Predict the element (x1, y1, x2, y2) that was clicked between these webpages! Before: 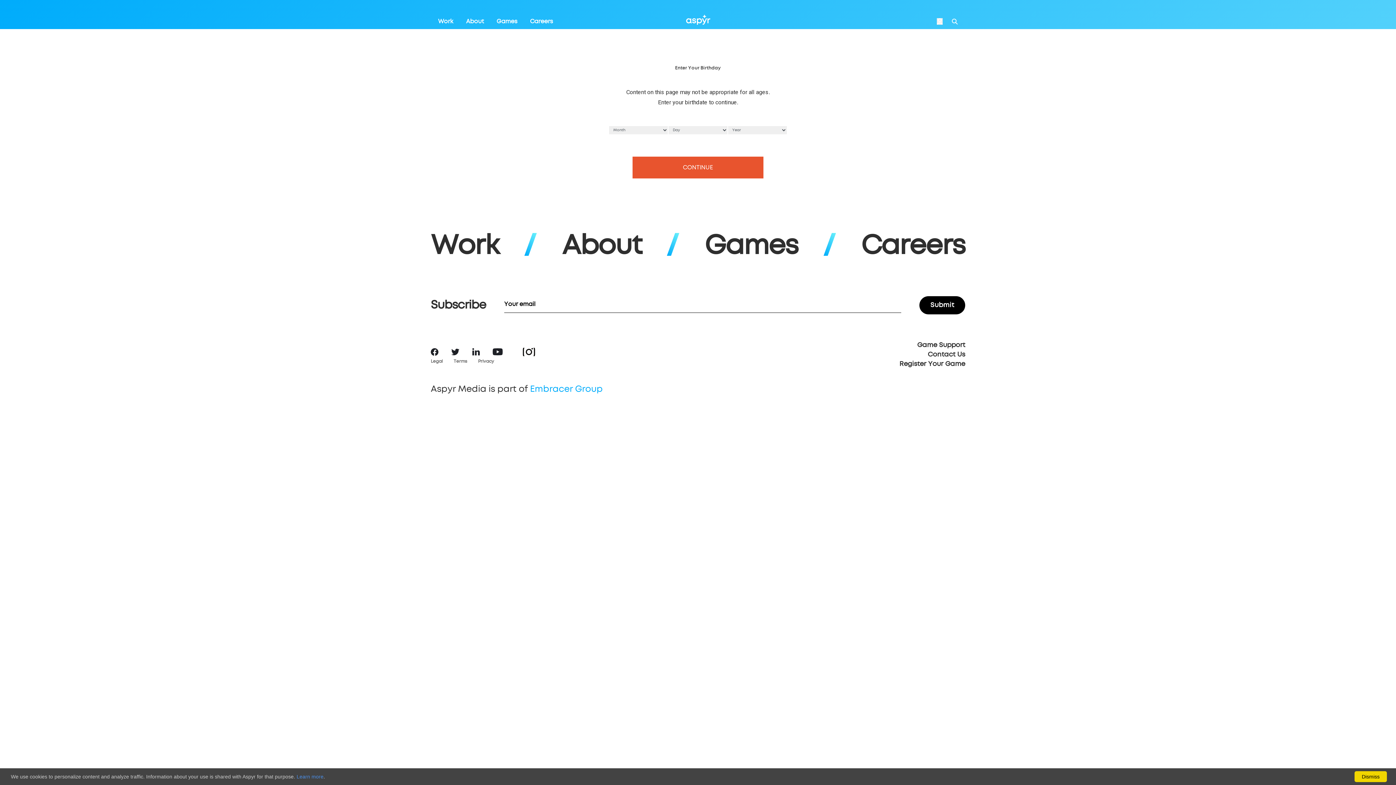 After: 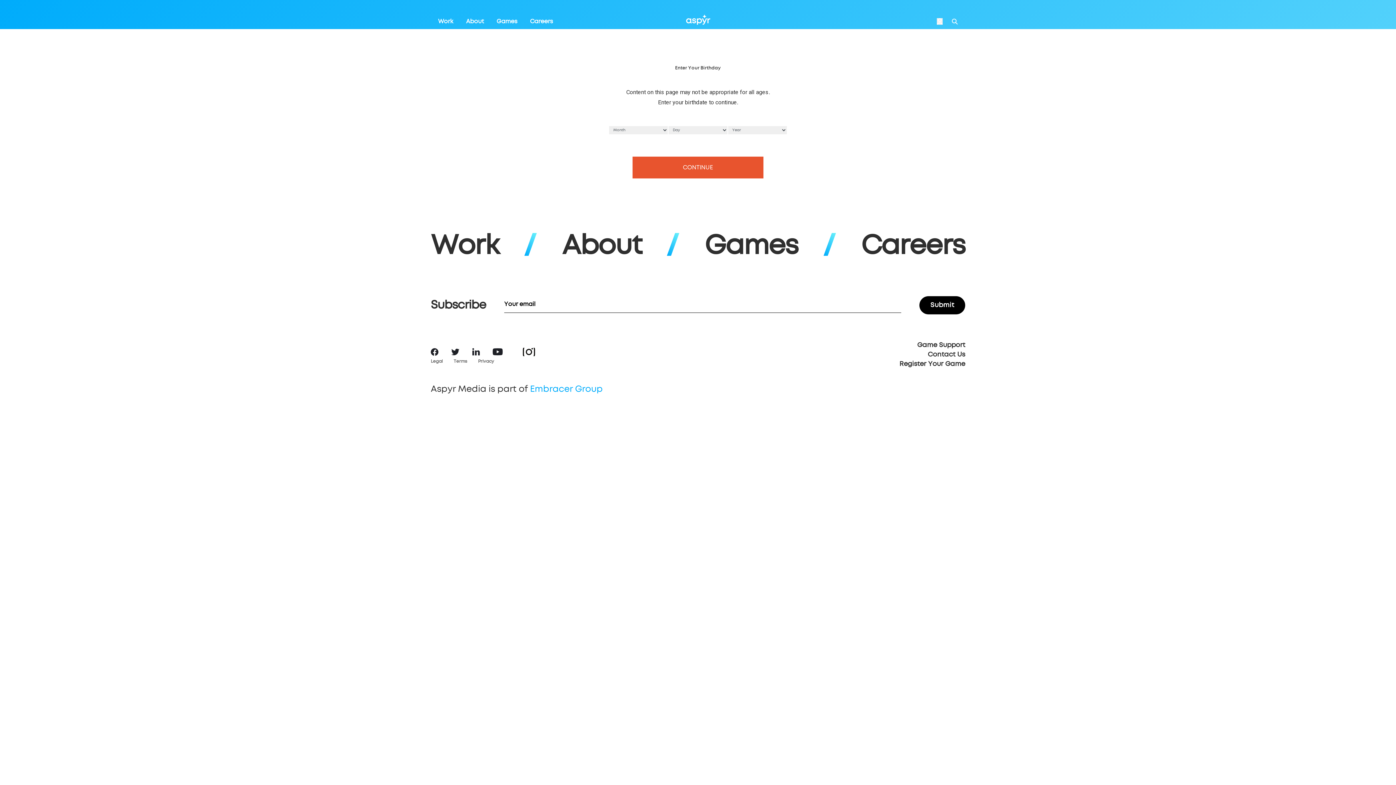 Action: bbox: (1354, 771, 1387, 782) label: Dismiss